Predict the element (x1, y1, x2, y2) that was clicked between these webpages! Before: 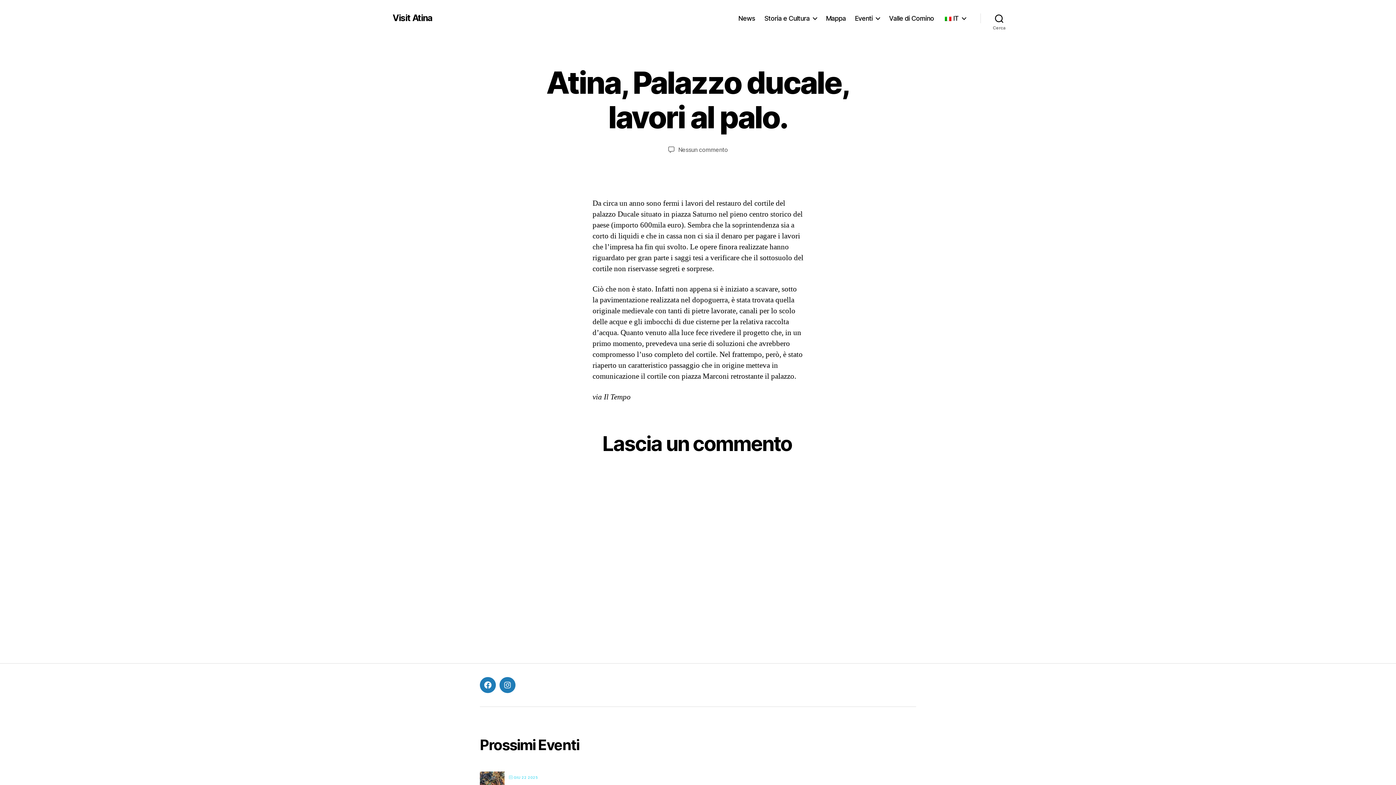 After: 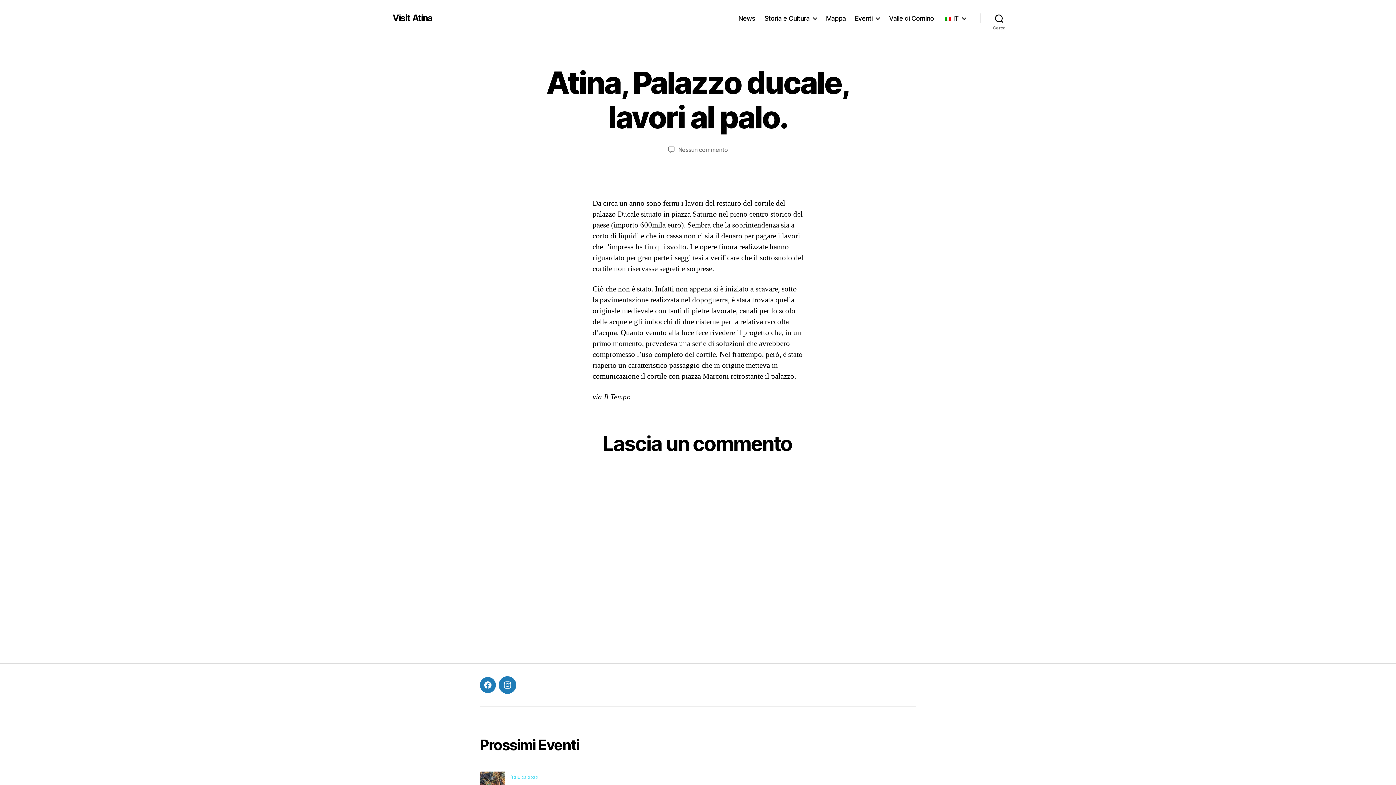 Action: bbox: (499, 677, 515, 693) label: Instagram